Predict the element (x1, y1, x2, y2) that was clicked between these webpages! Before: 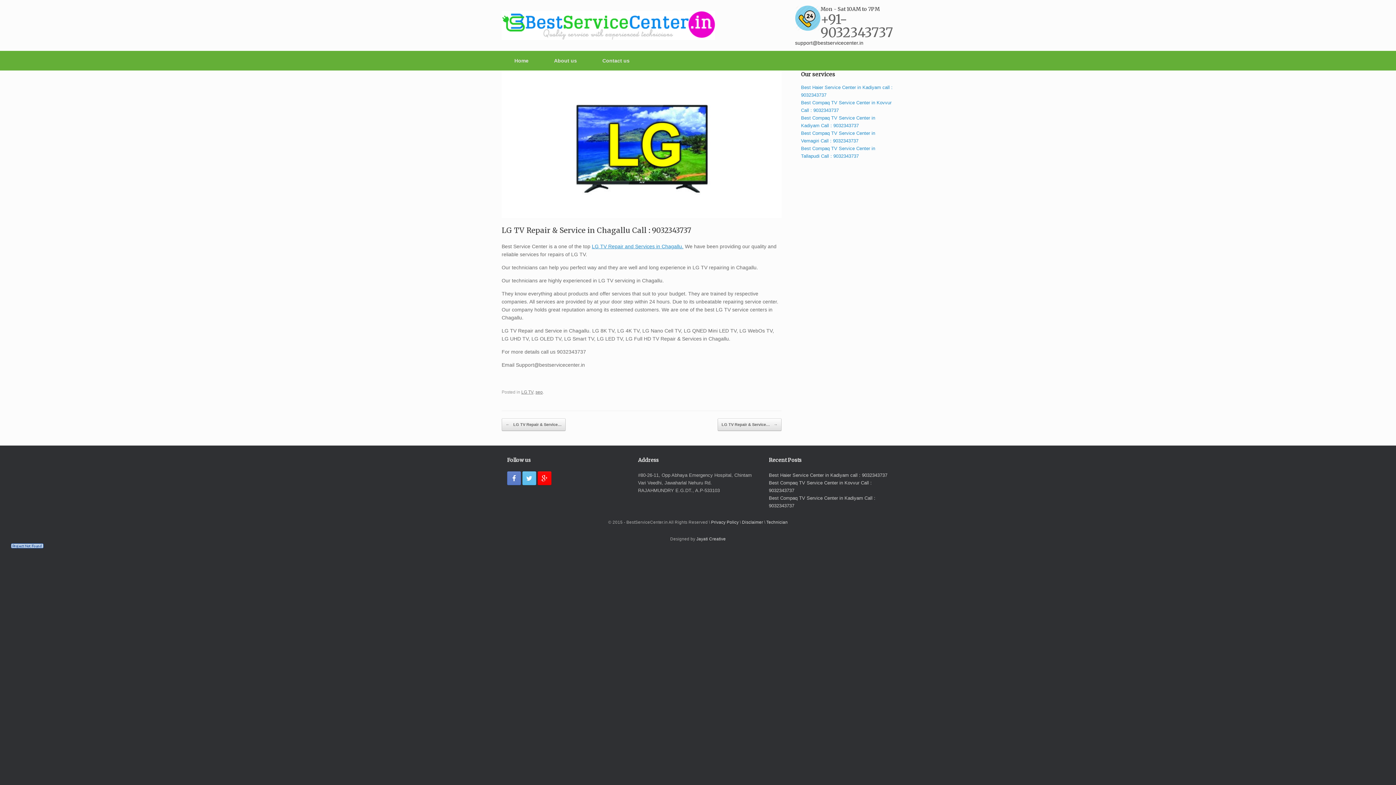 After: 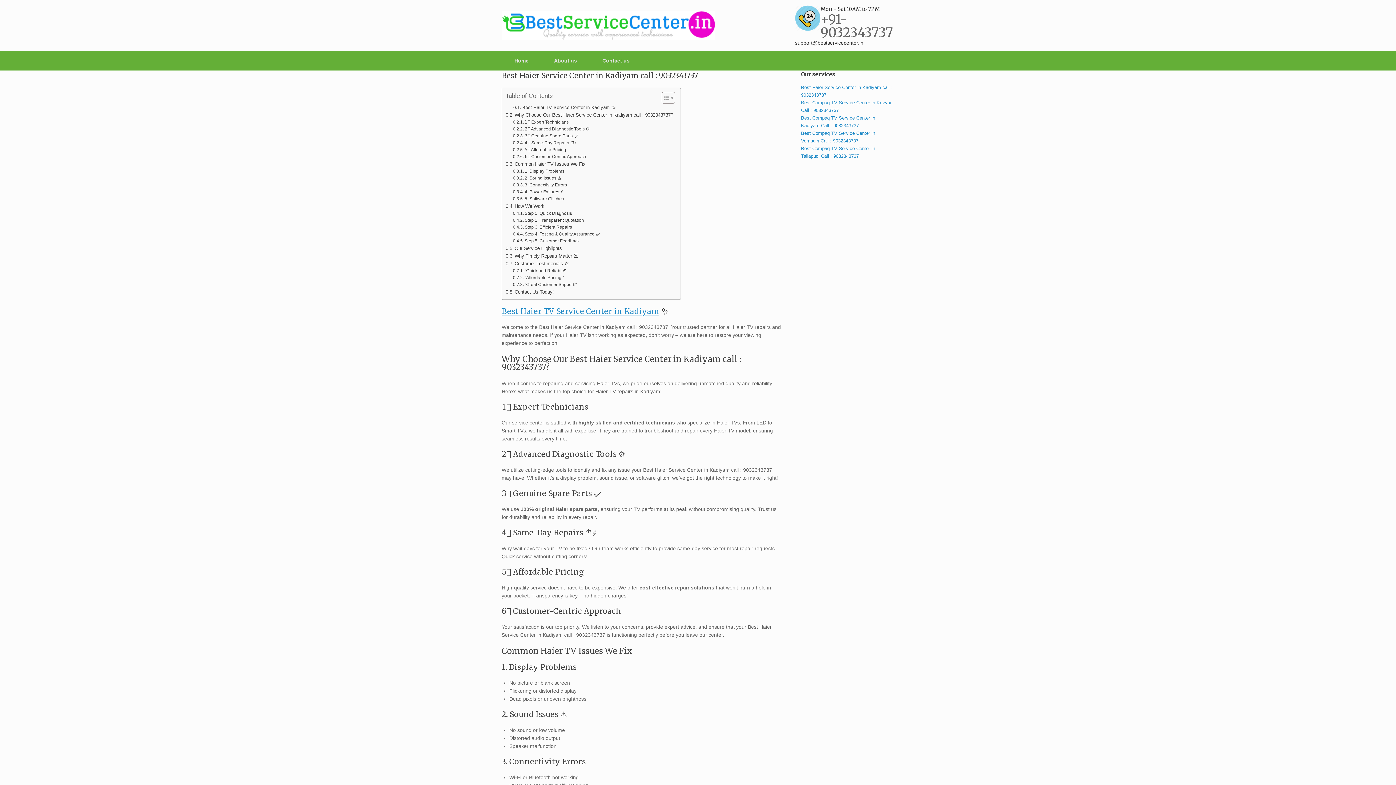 Action: bbox: (769, 472, 887, 478) label: Best Haier Service Center in Kadiyam call : 9032343737